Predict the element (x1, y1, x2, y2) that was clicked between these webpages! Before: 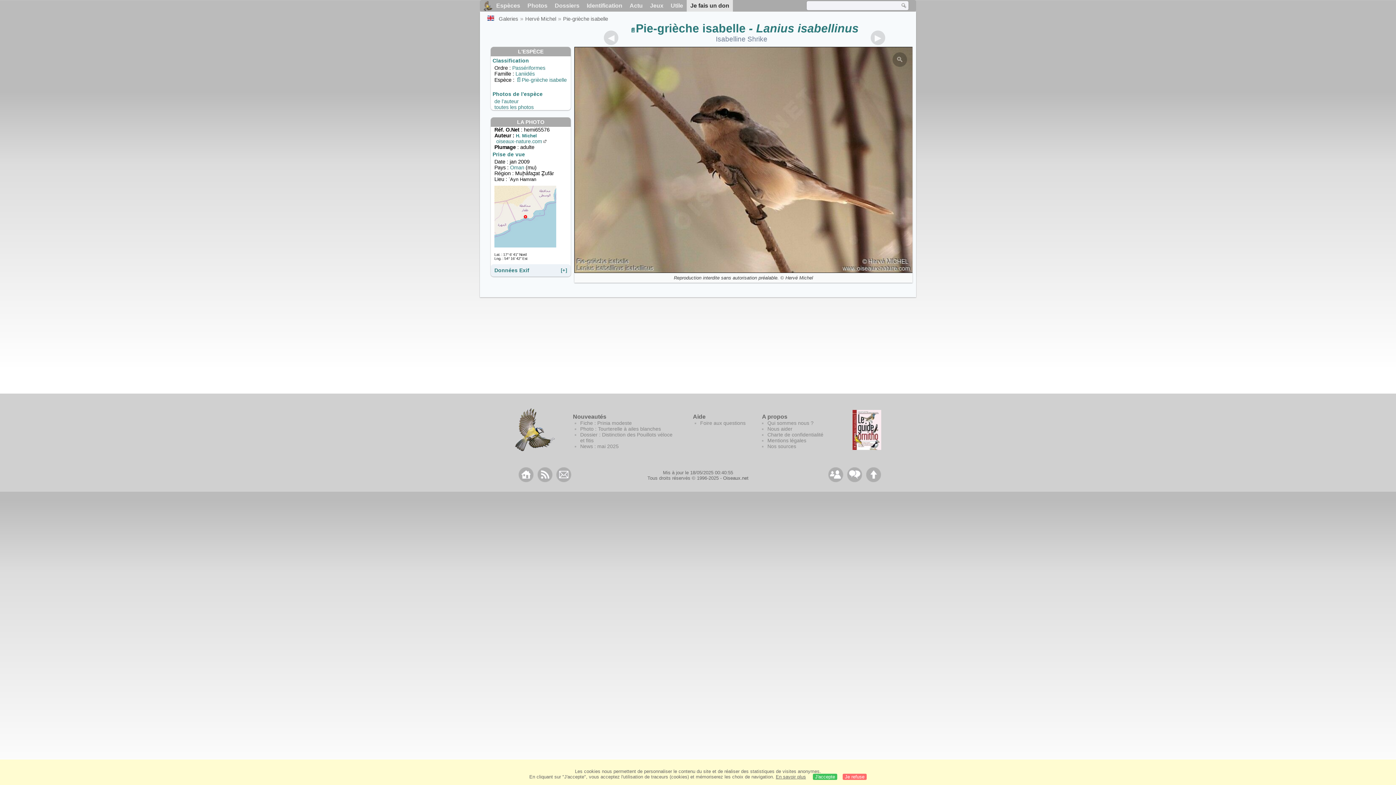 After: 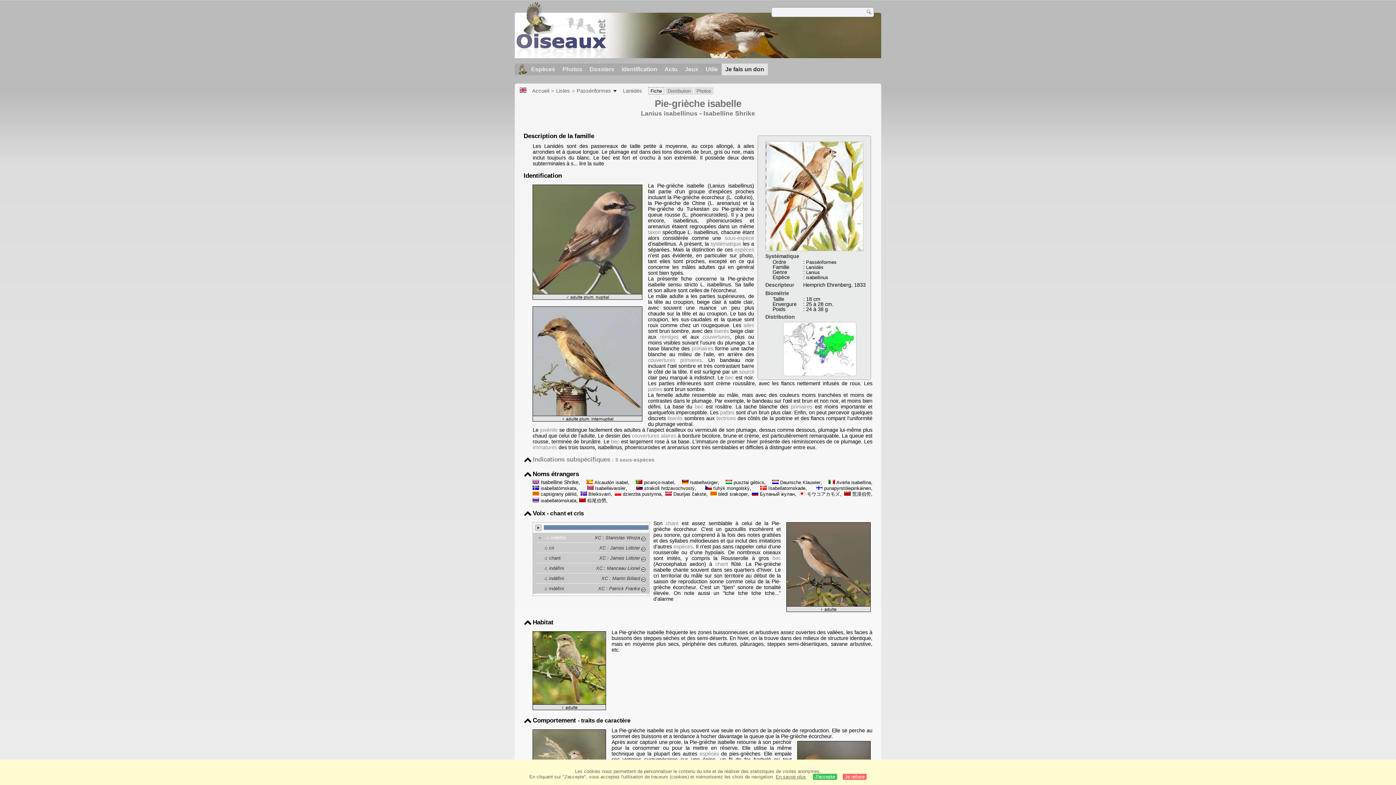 Action: bbox: (624, 21, 745, 34) label: Pie-grièche isabelle